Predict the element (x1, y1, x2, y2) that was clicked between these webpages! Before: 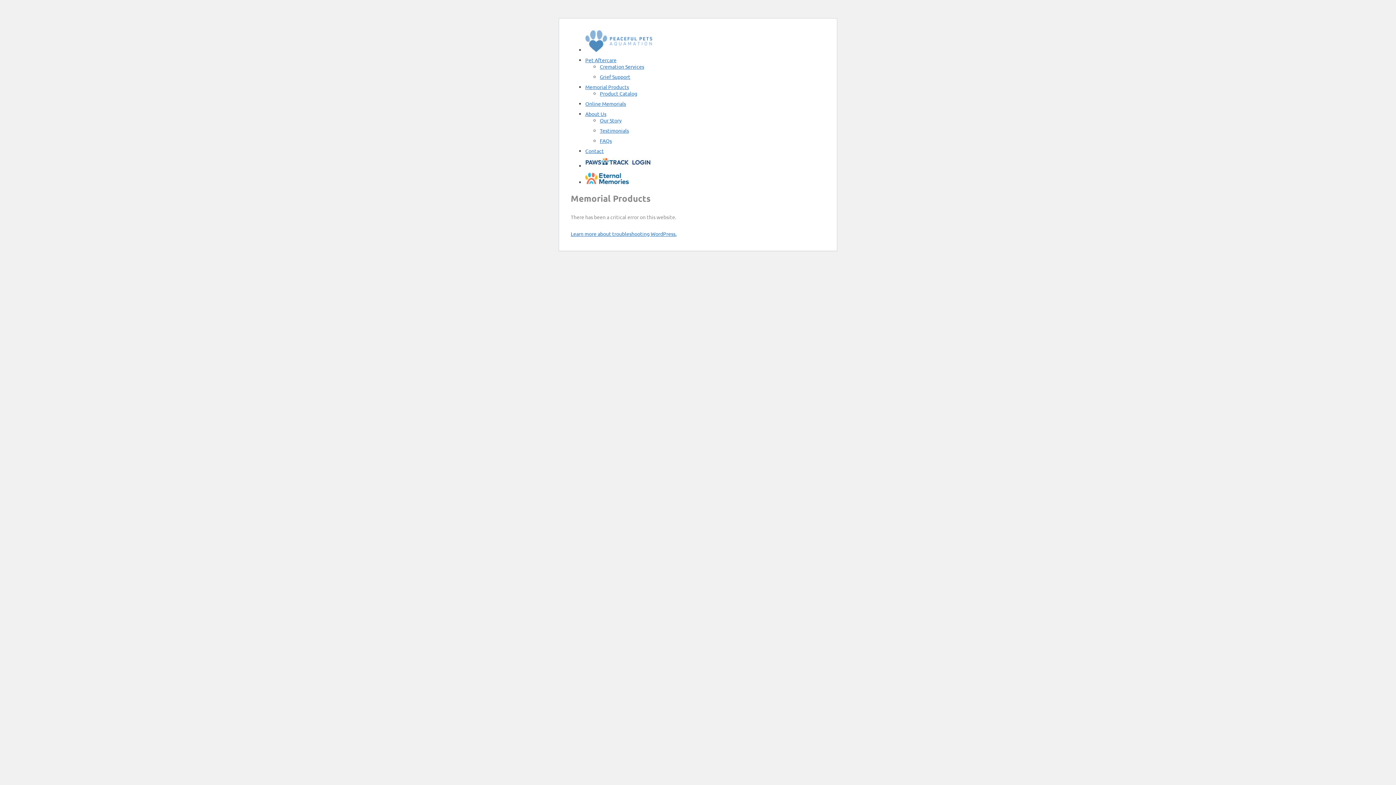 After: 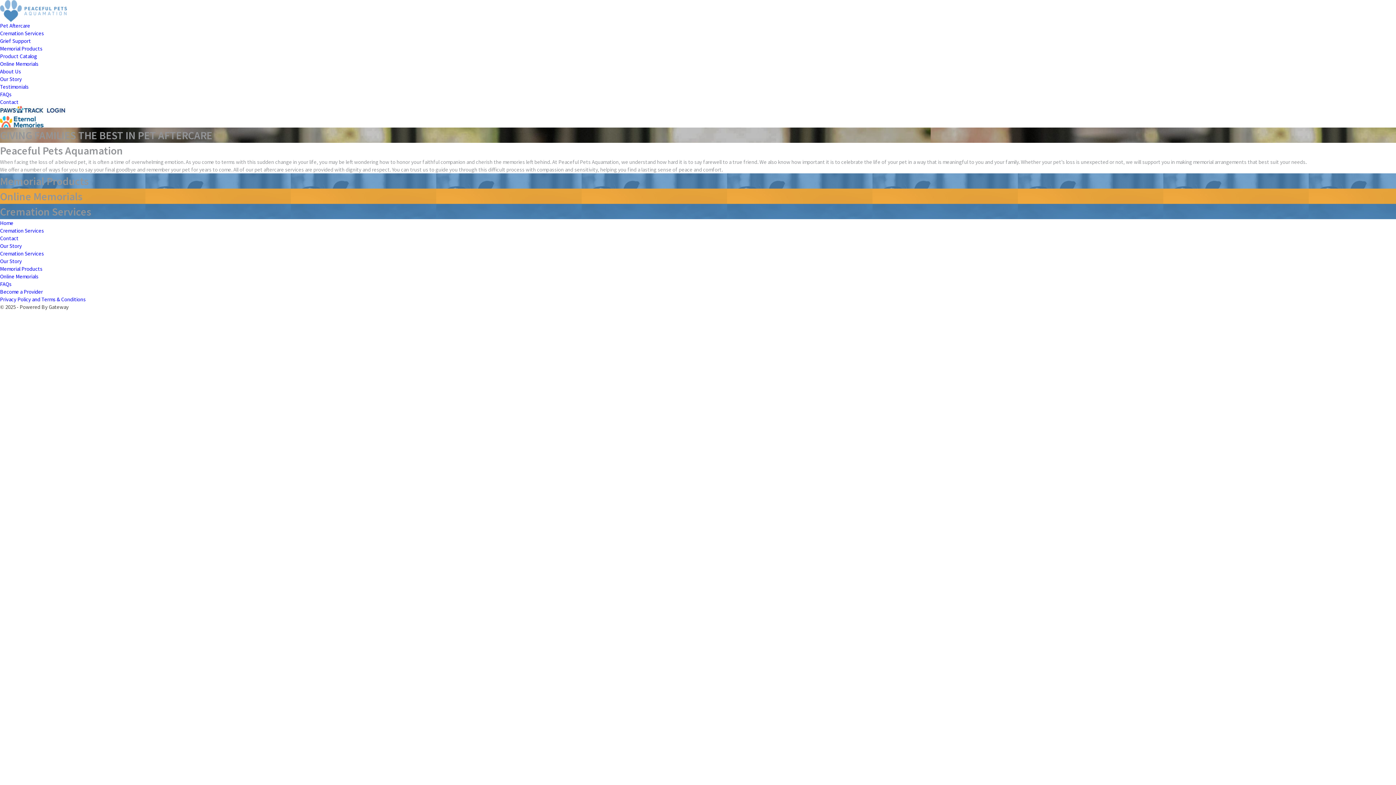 Action: bbox: (585, 46, 653, 53)